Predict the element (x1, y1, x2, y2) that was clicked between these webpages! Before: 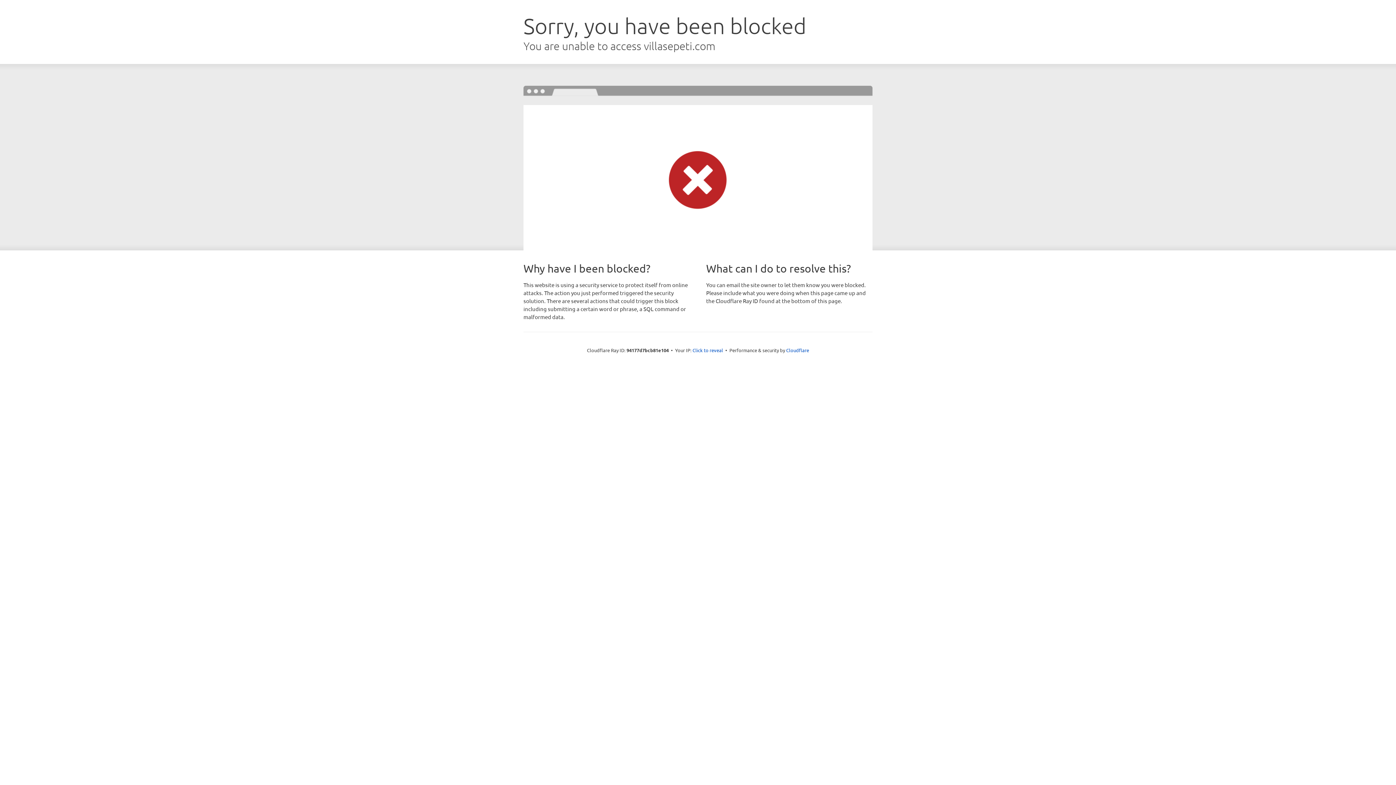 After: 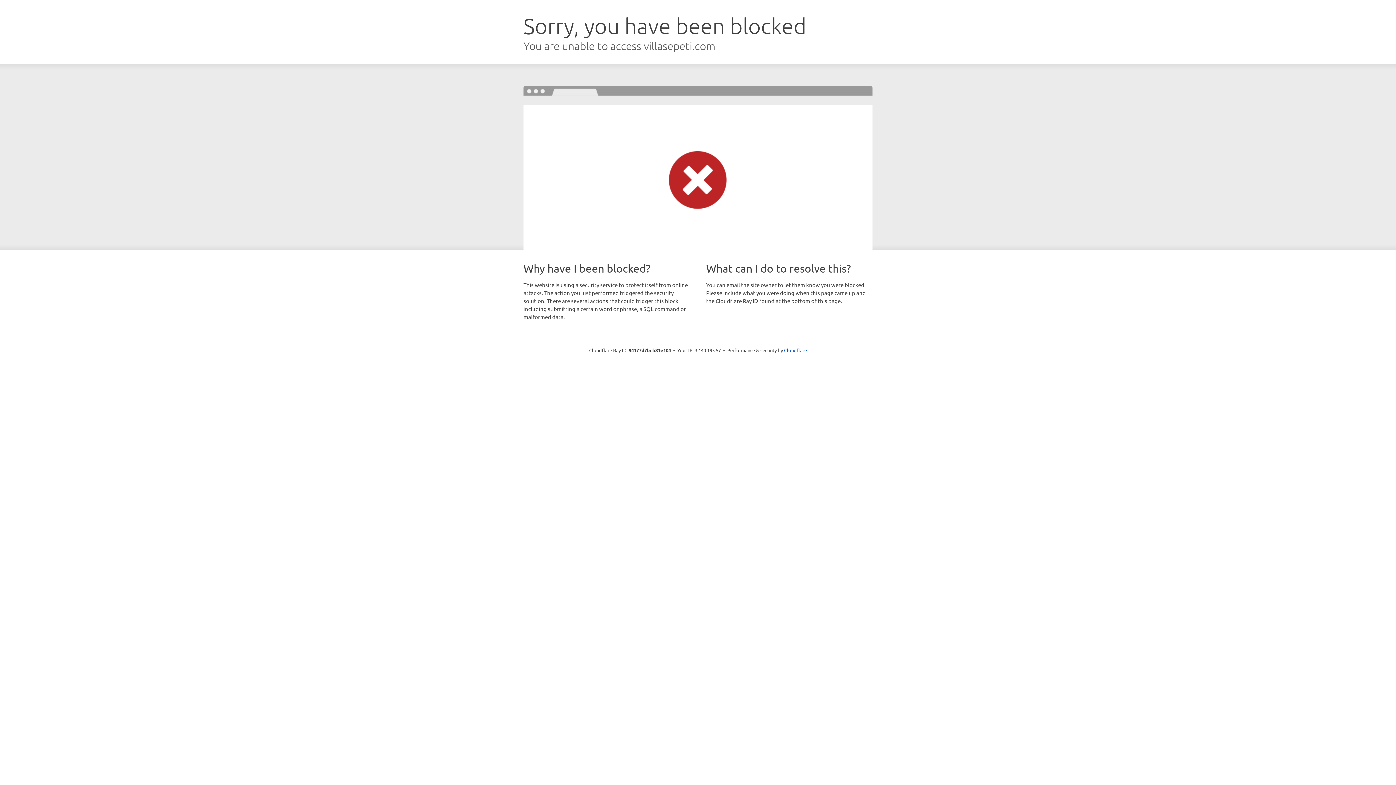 Action: label: Click to reveal bbox: (692, 346, 723, 353)